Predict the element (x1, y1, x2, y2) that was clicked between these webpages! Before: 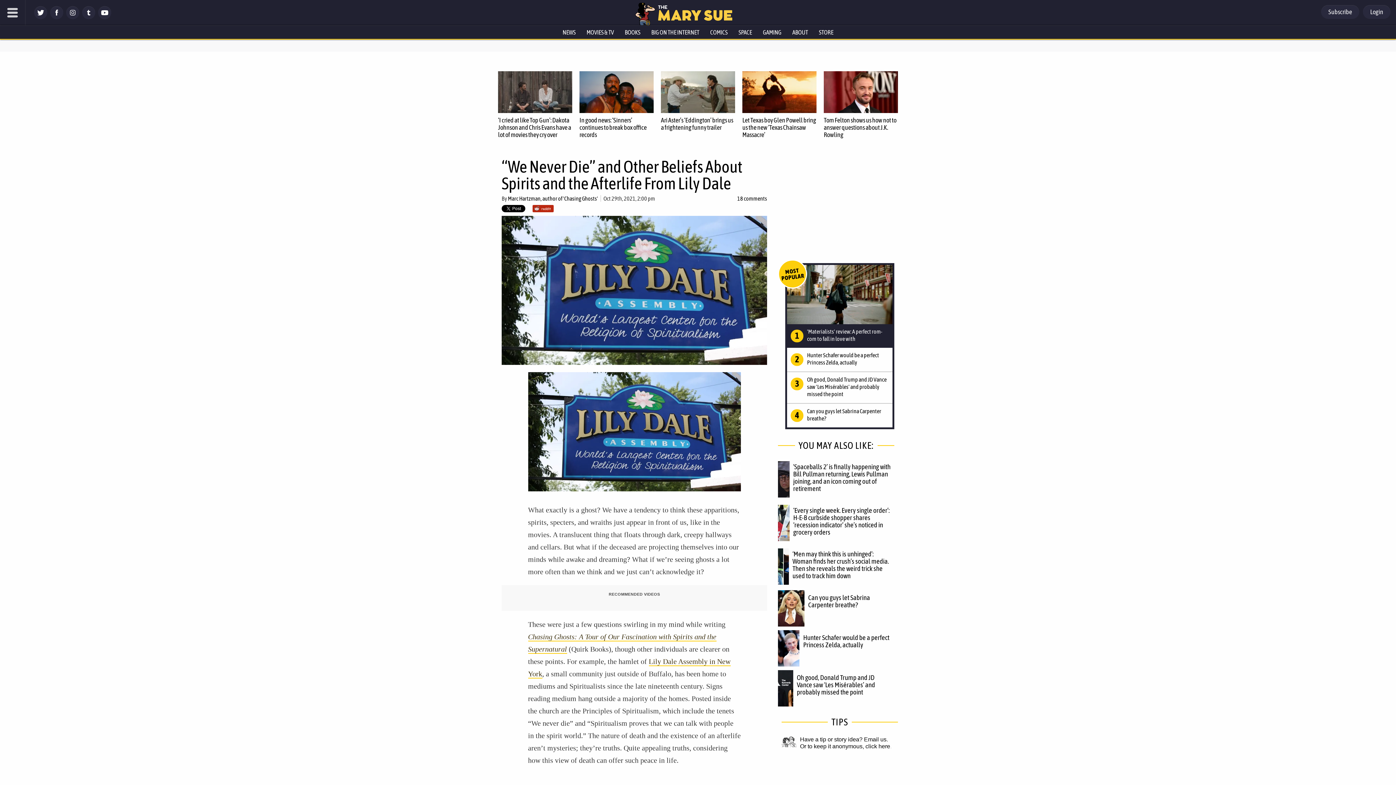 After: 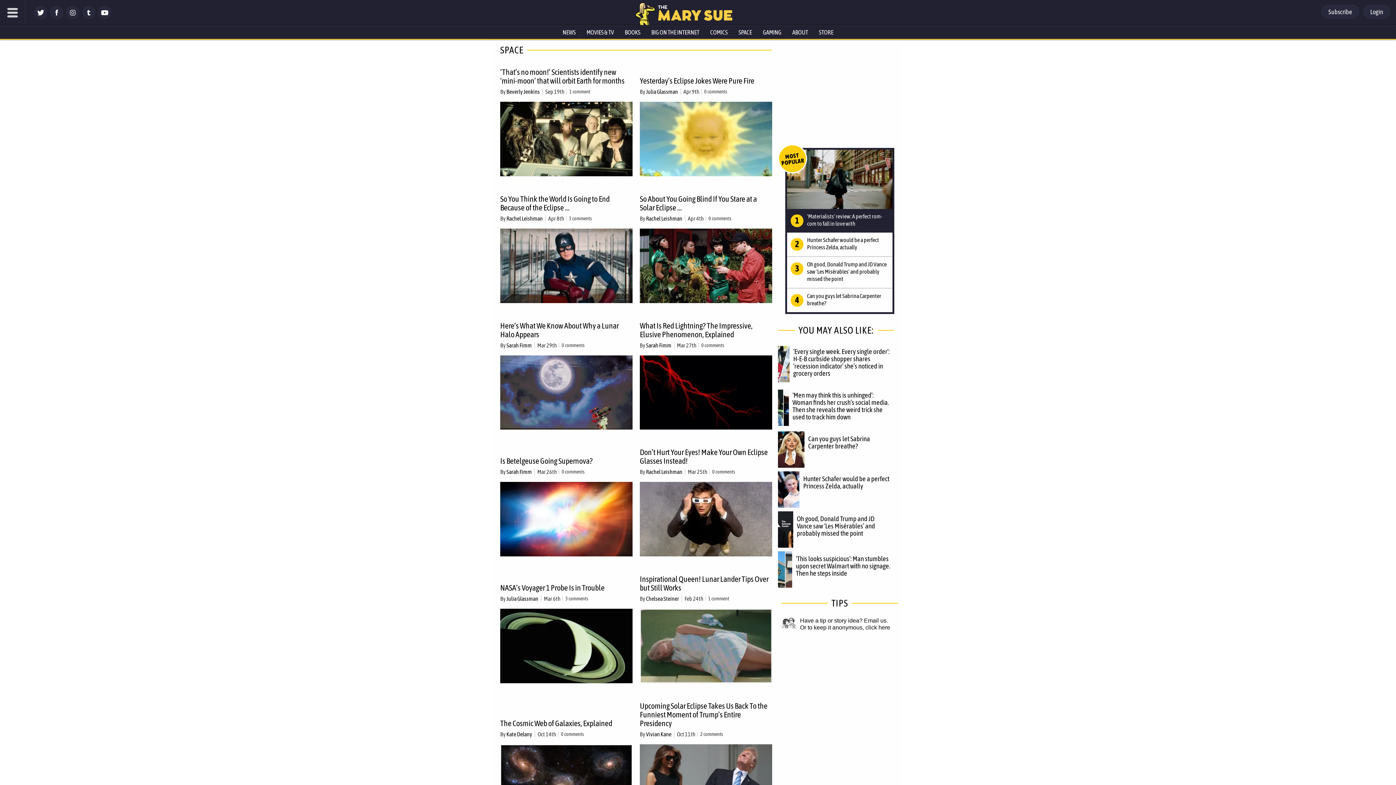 Action: bbox: (733, 25, 757, 38) label: SPACE